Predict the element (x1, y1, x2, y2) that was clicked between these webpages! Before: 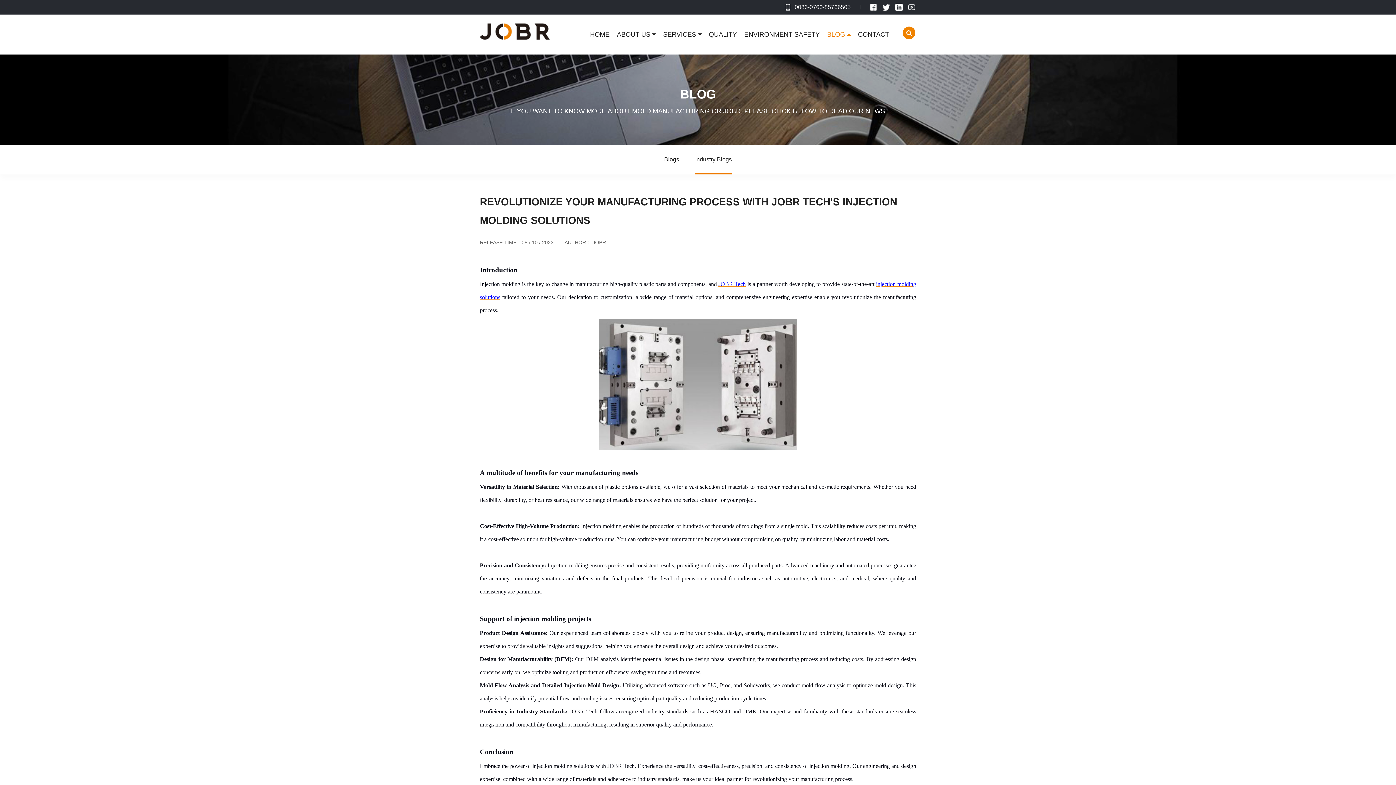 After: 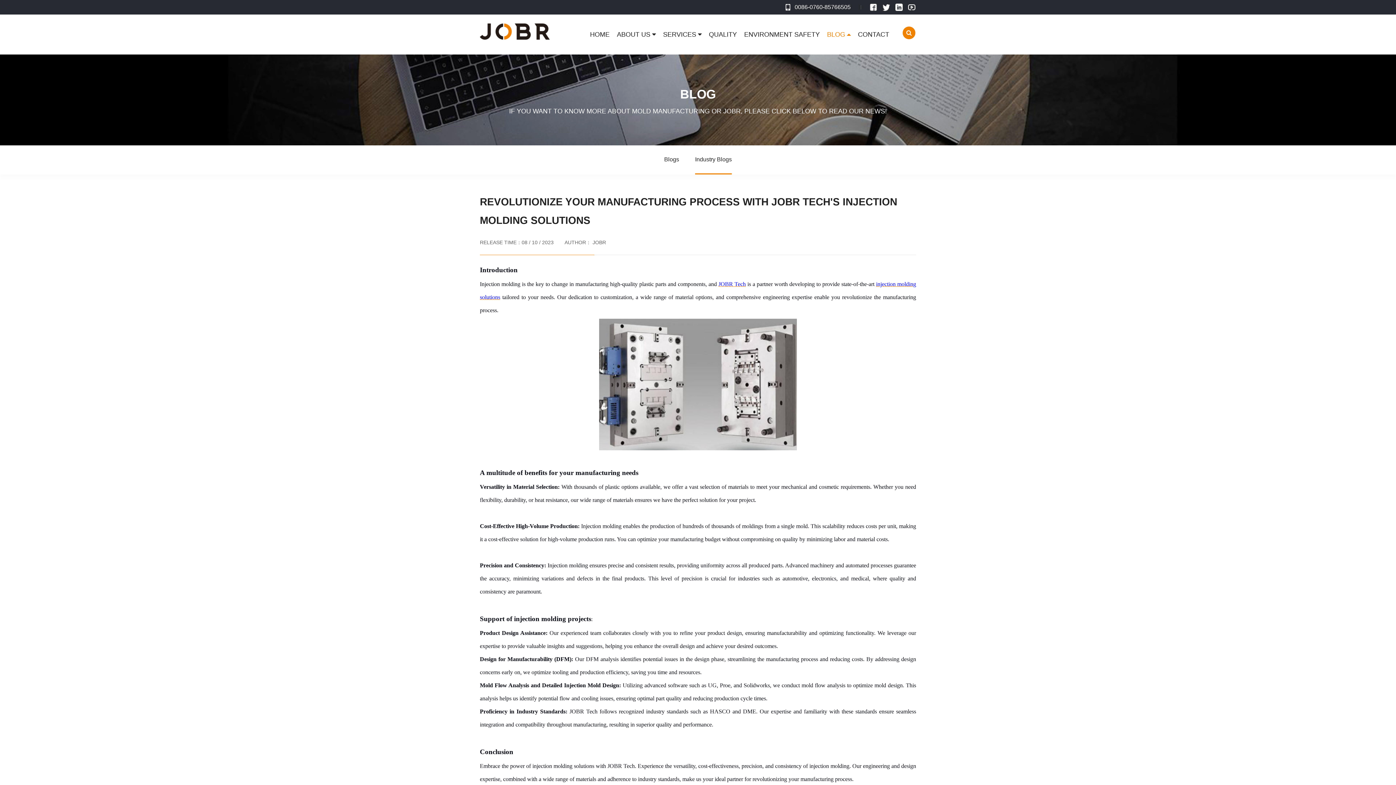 Action: bbox: (894, 0, 903, 14) label:  